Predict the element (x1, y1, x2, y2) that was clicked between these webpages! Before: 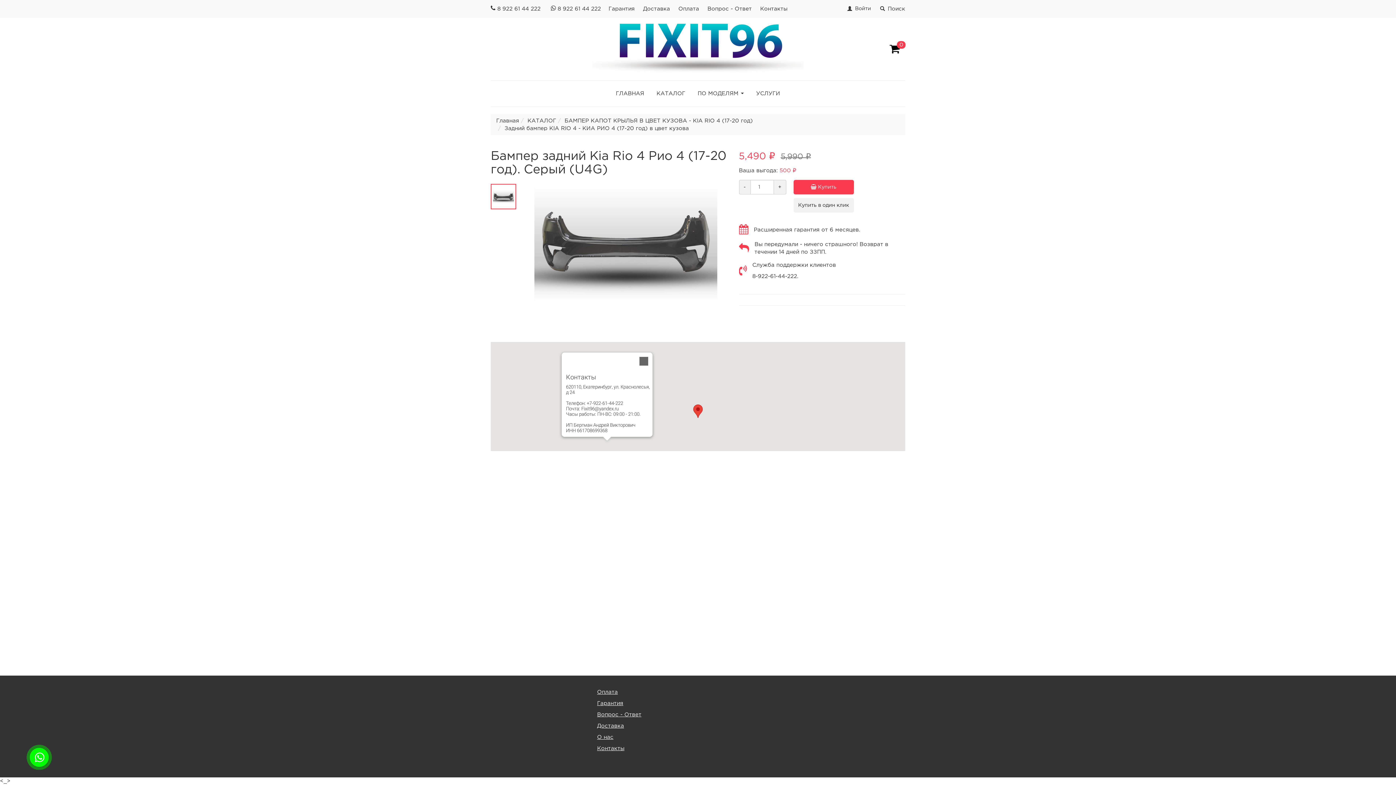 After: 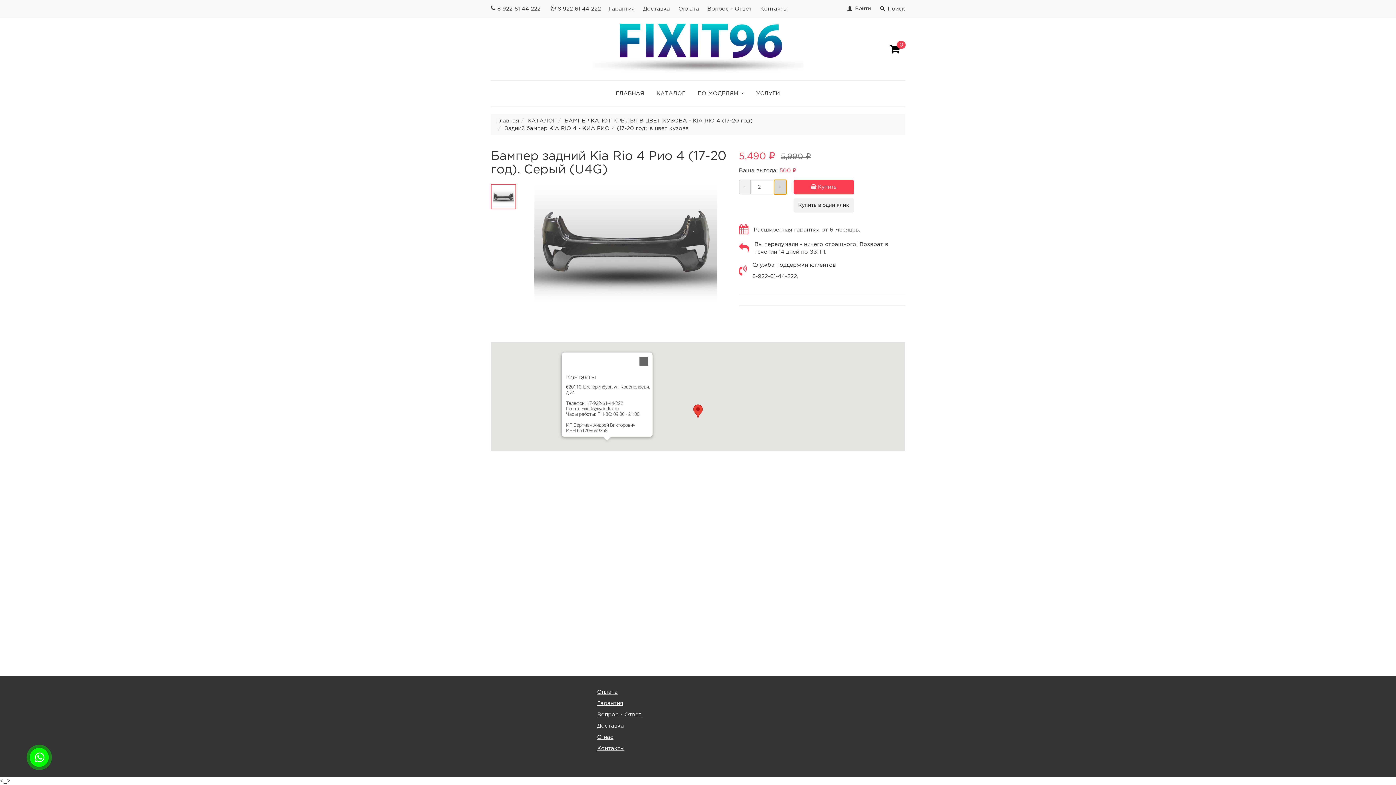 Action: label: + bbox: (774, 179, 786, 194)